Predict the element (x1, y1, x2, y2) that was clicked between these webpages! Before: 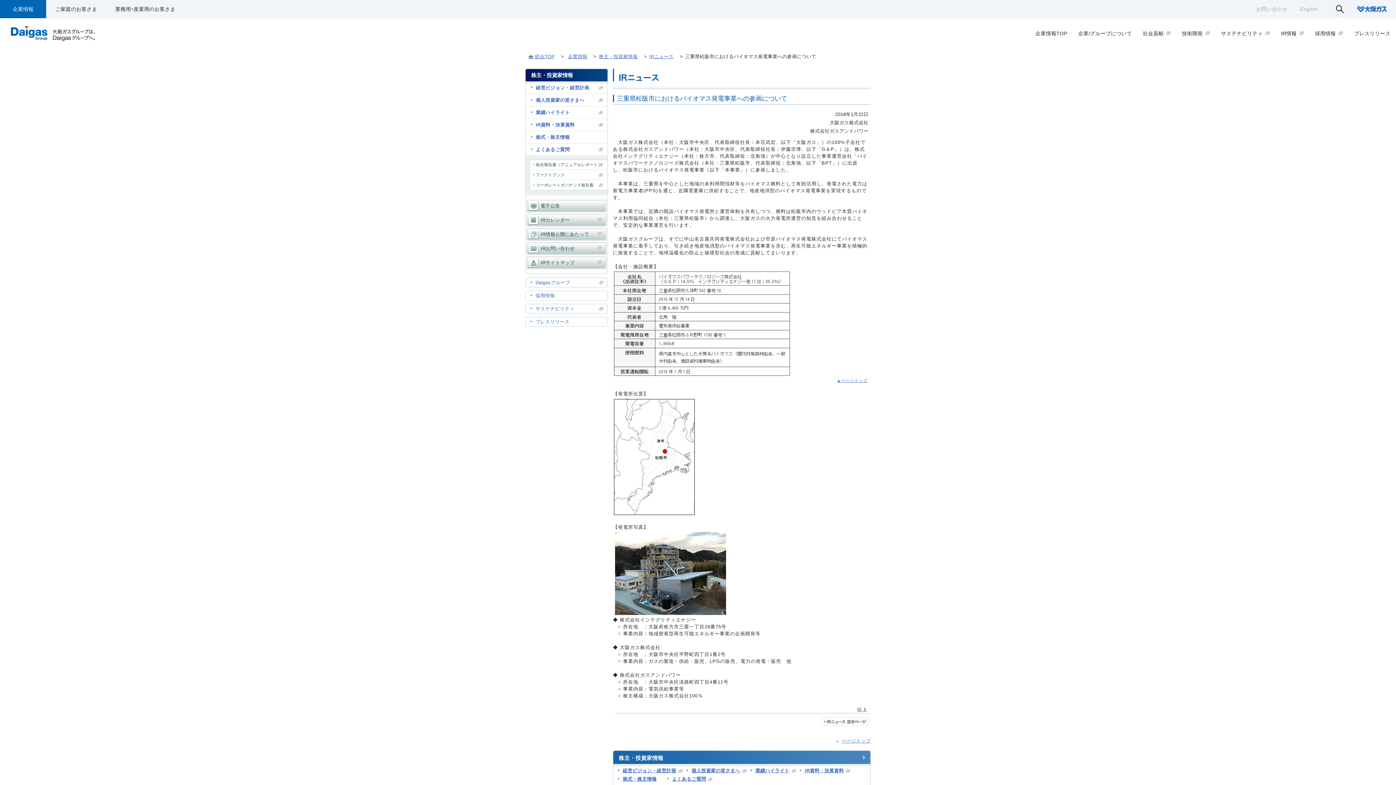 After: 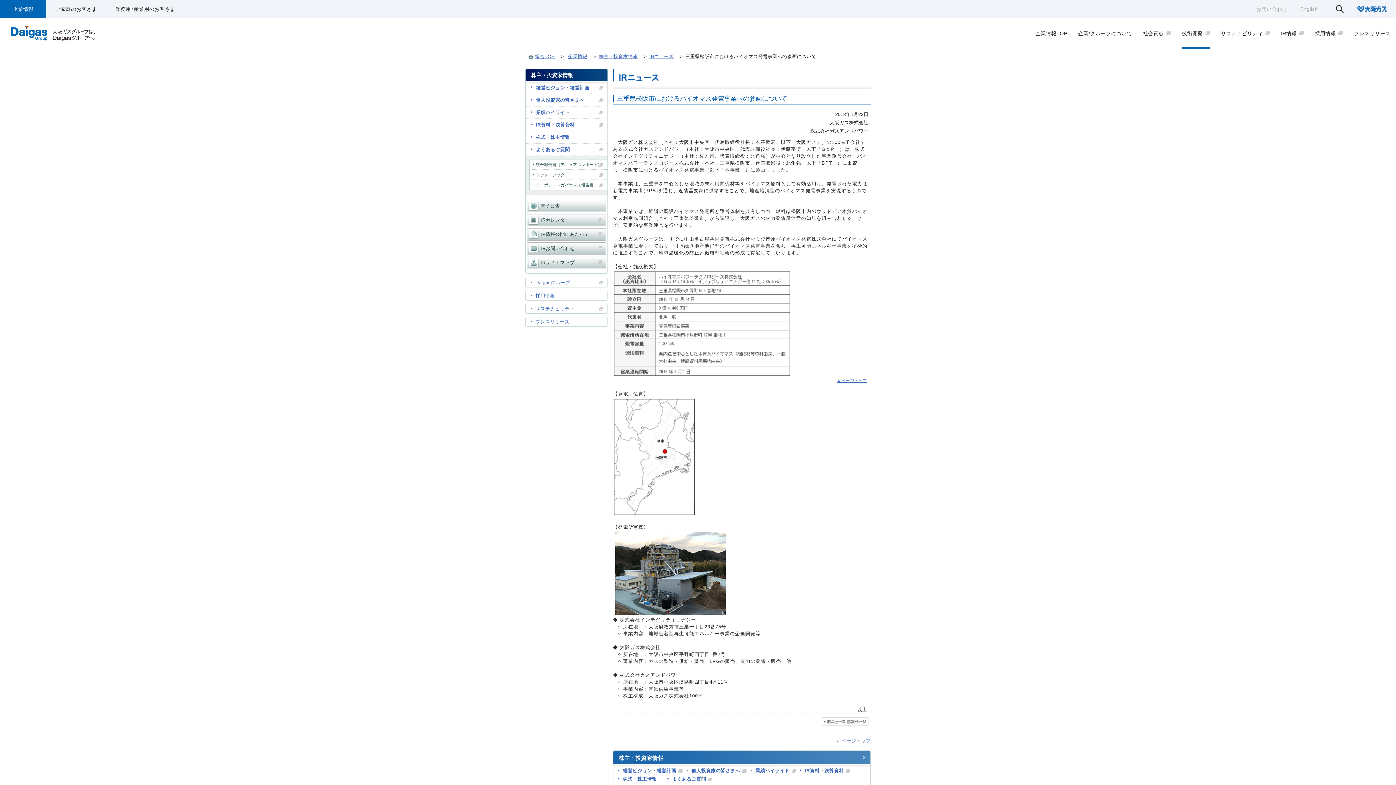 Action: label: 技術開発 bbox: (1176, 18, 1215, 49)